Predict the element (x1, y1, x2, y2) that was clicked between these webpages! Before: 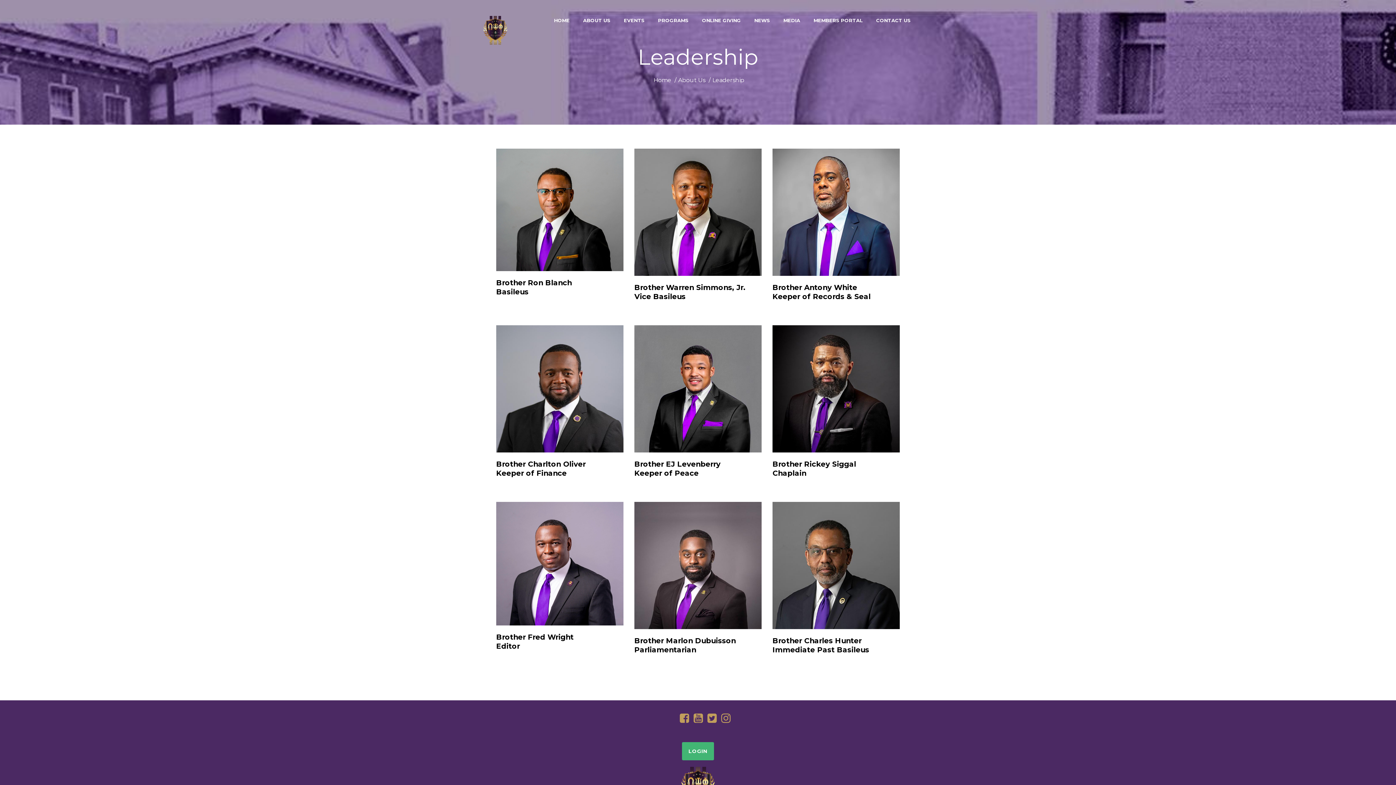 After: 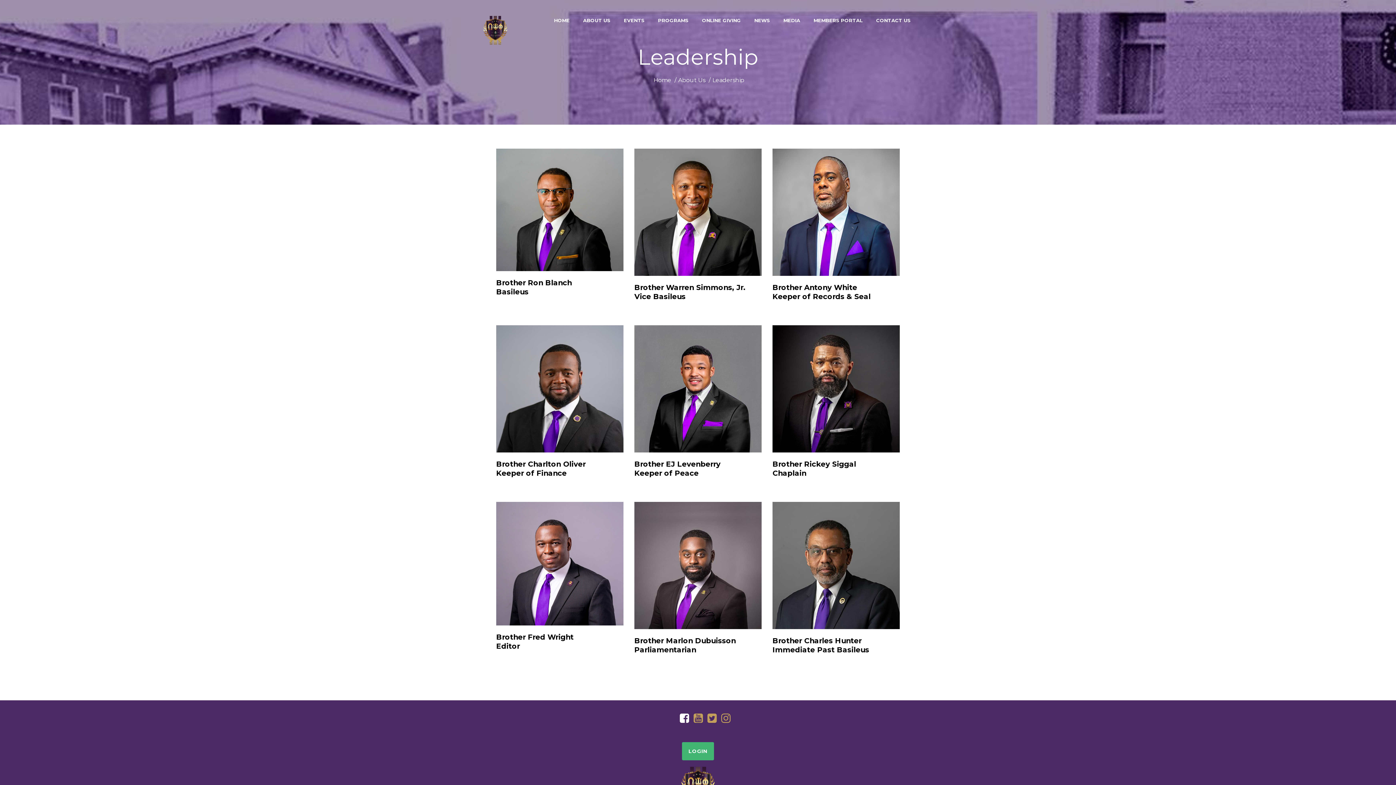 Action: bbox: (680, 713, 689, 723)